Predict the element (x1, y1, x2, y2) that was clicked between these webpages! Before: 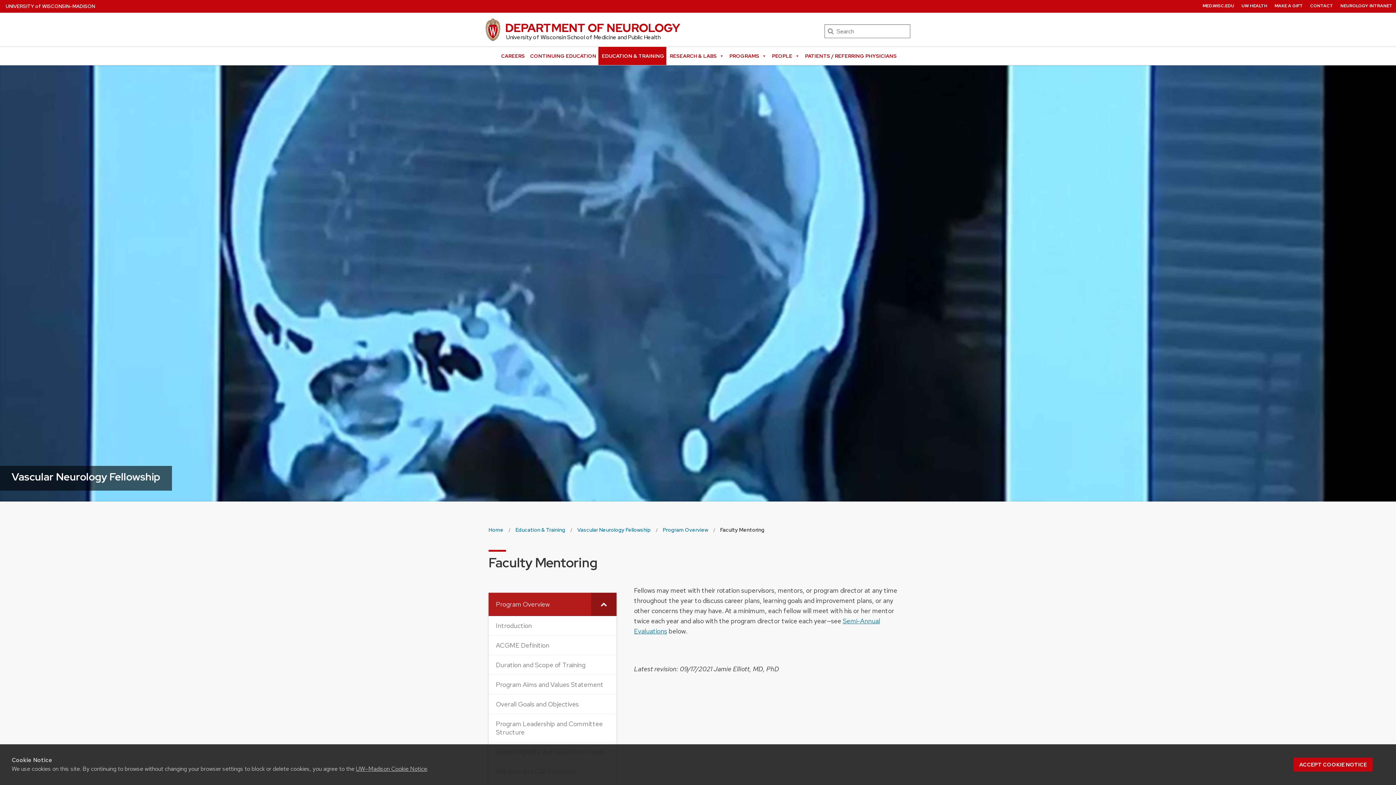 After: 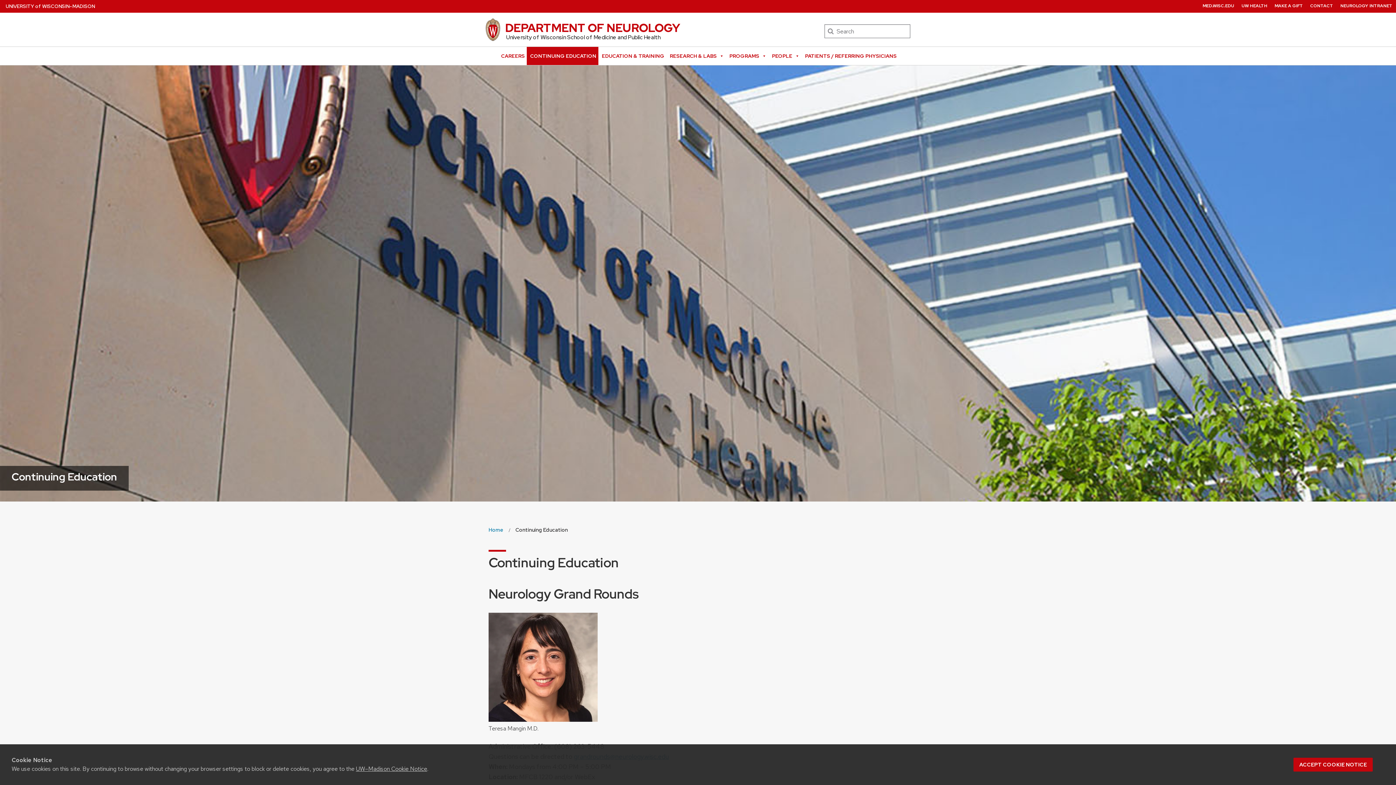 Action: bbox: (526, 46, 598, 65) label: CONTINUING EDUCATION